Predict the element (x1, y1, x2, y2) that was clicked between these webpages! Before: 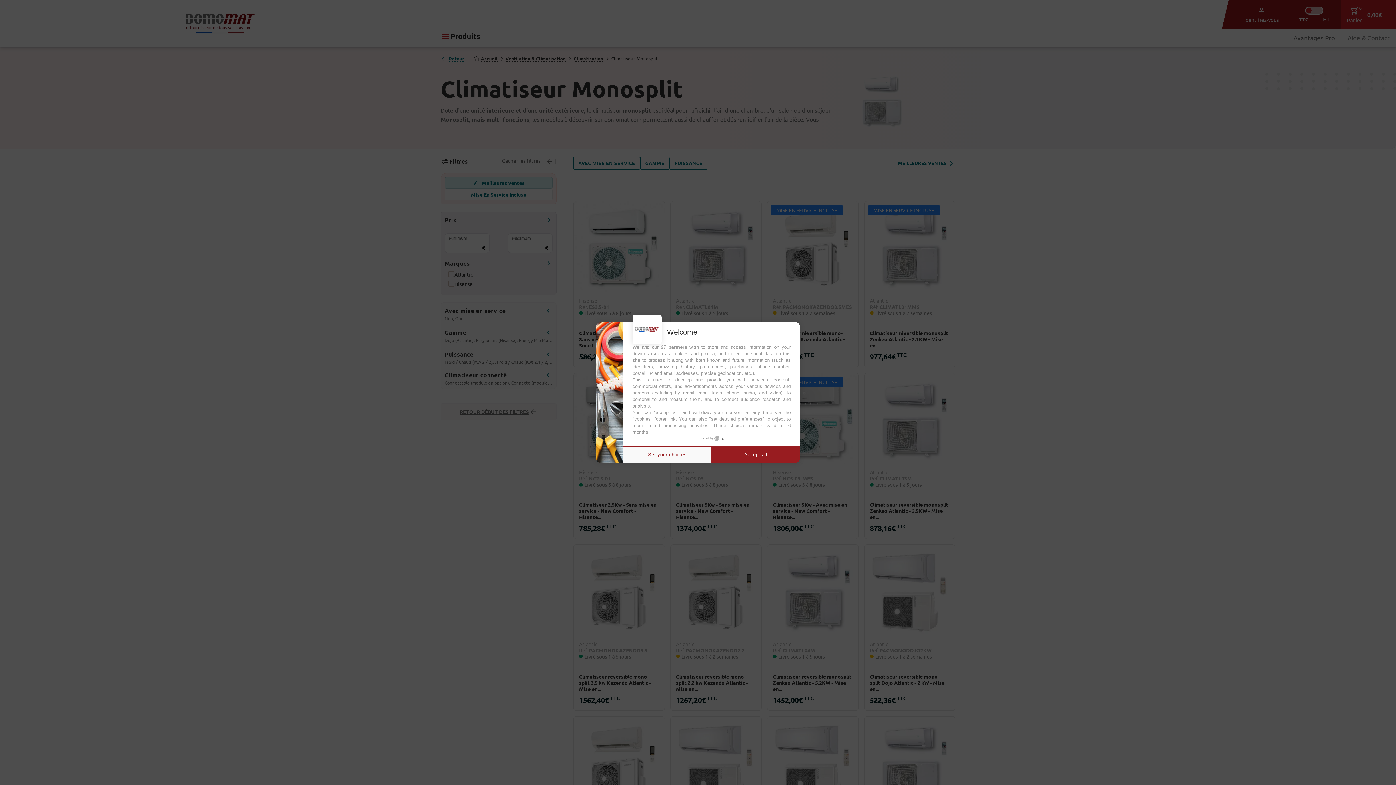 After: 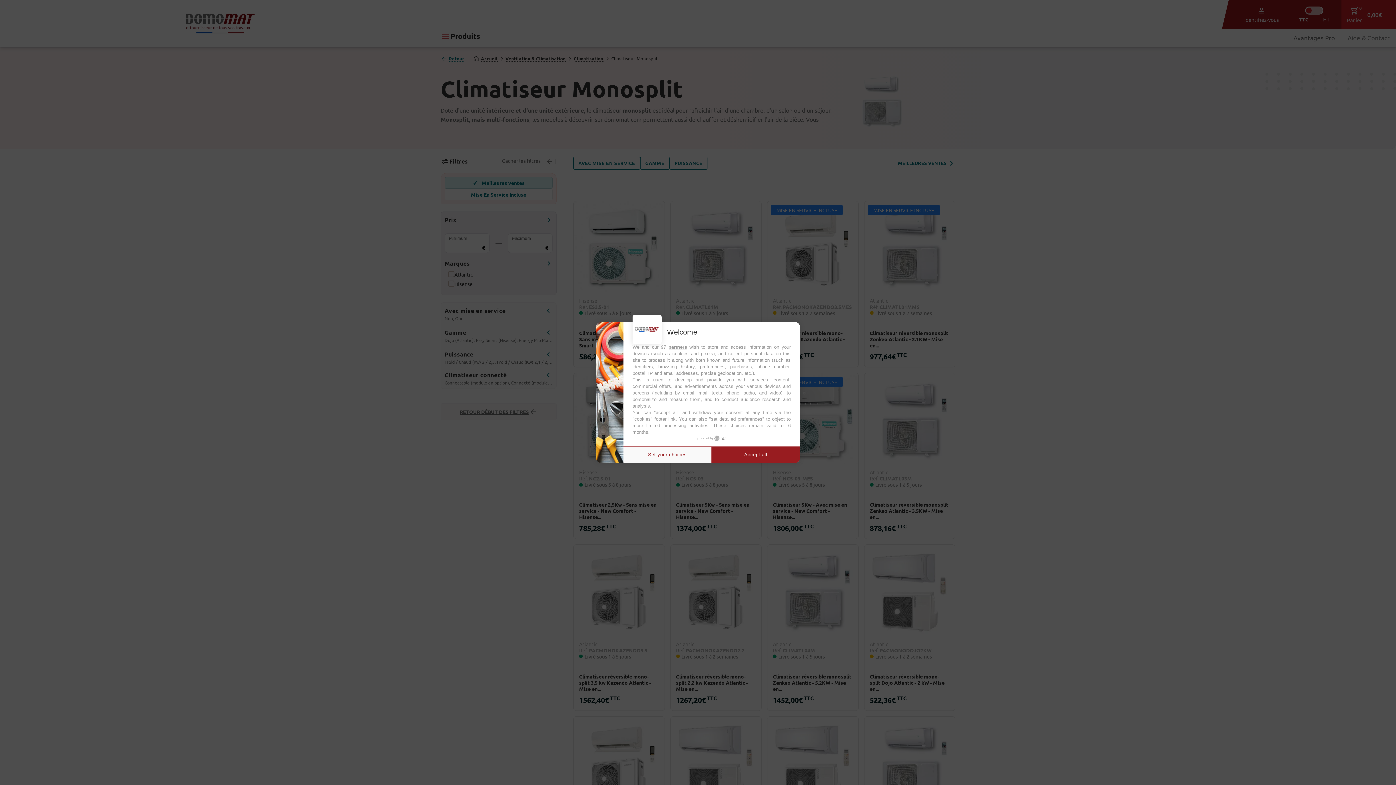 Action: bbox: (697, 435, 726, 441) label: powered by